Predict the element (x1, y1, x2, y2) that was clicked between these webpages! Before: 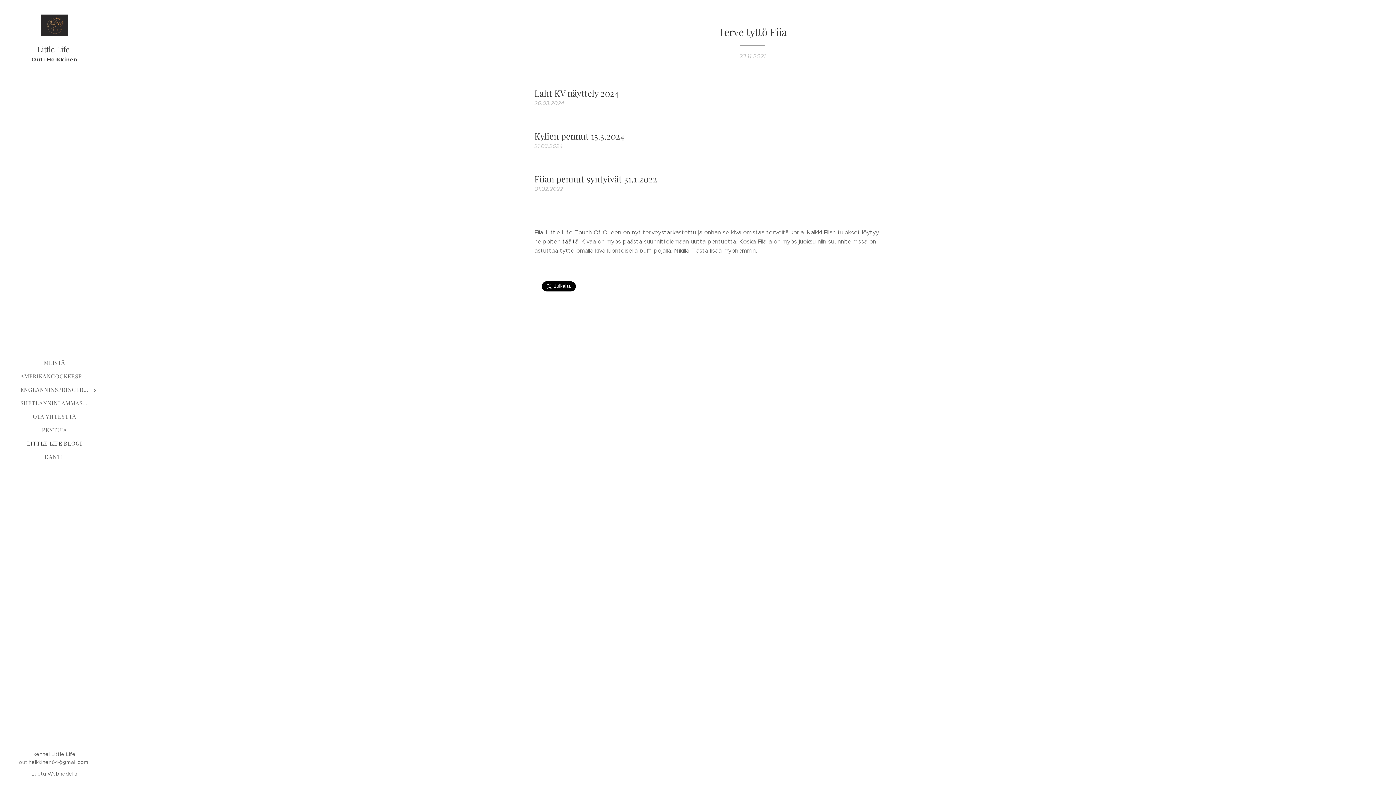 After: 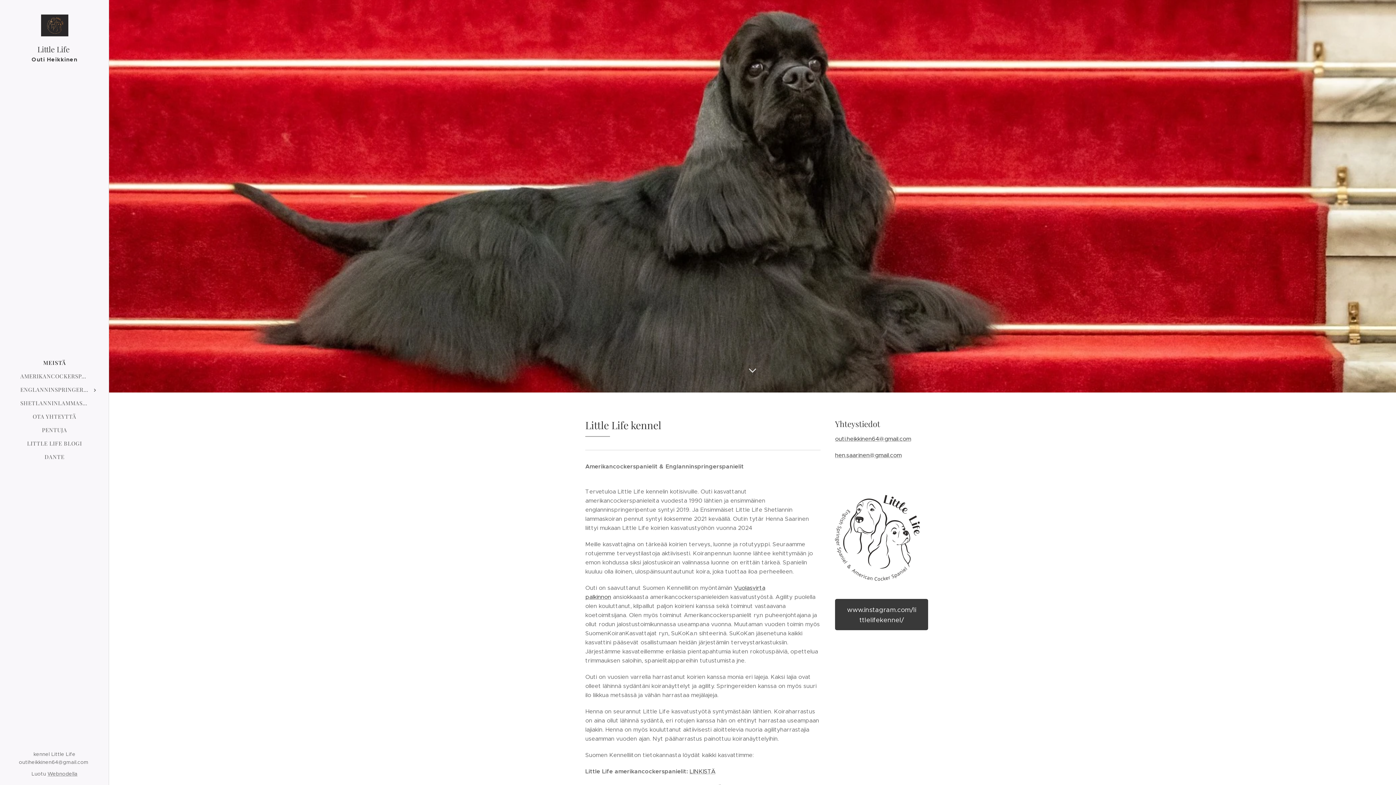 Action: label: MEISTÄ bbox: (2, 358, 106, 367)